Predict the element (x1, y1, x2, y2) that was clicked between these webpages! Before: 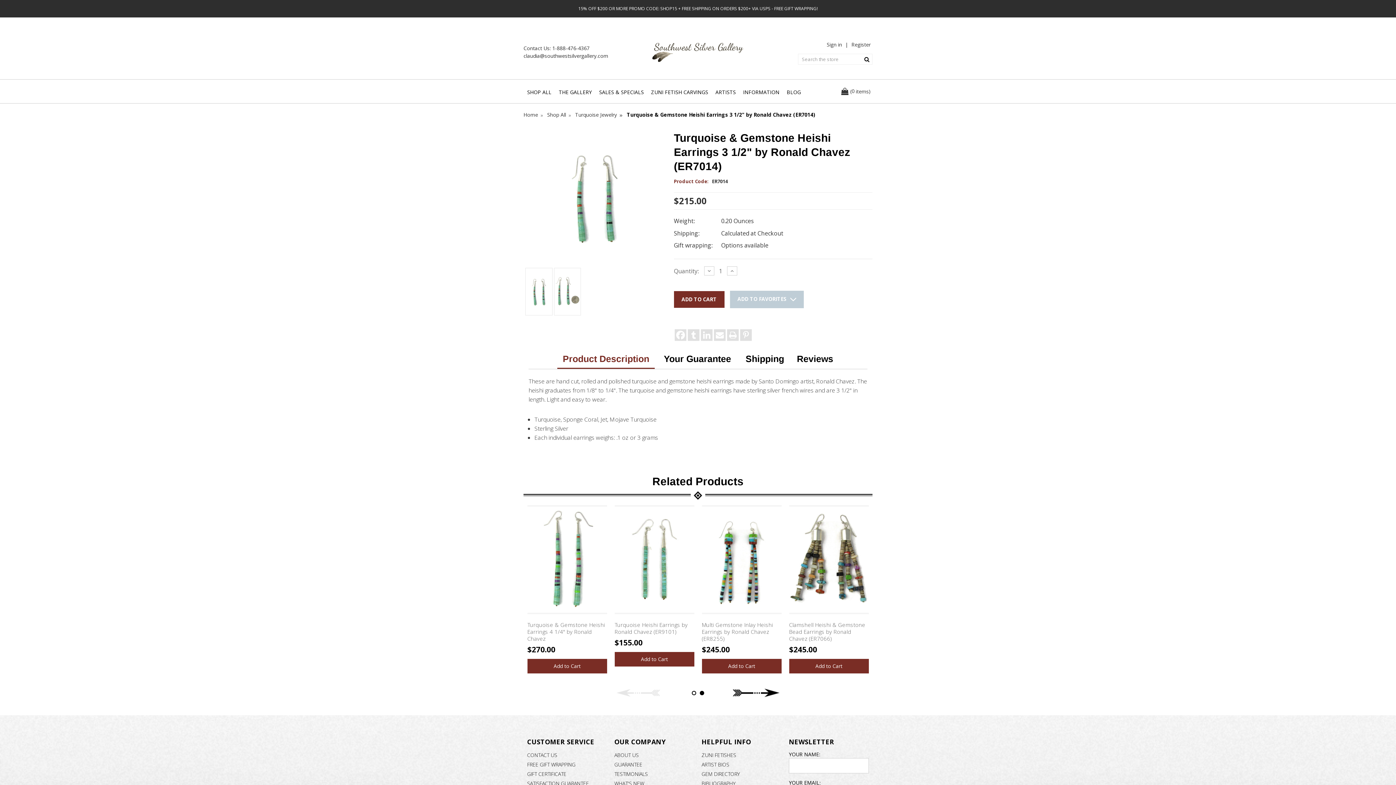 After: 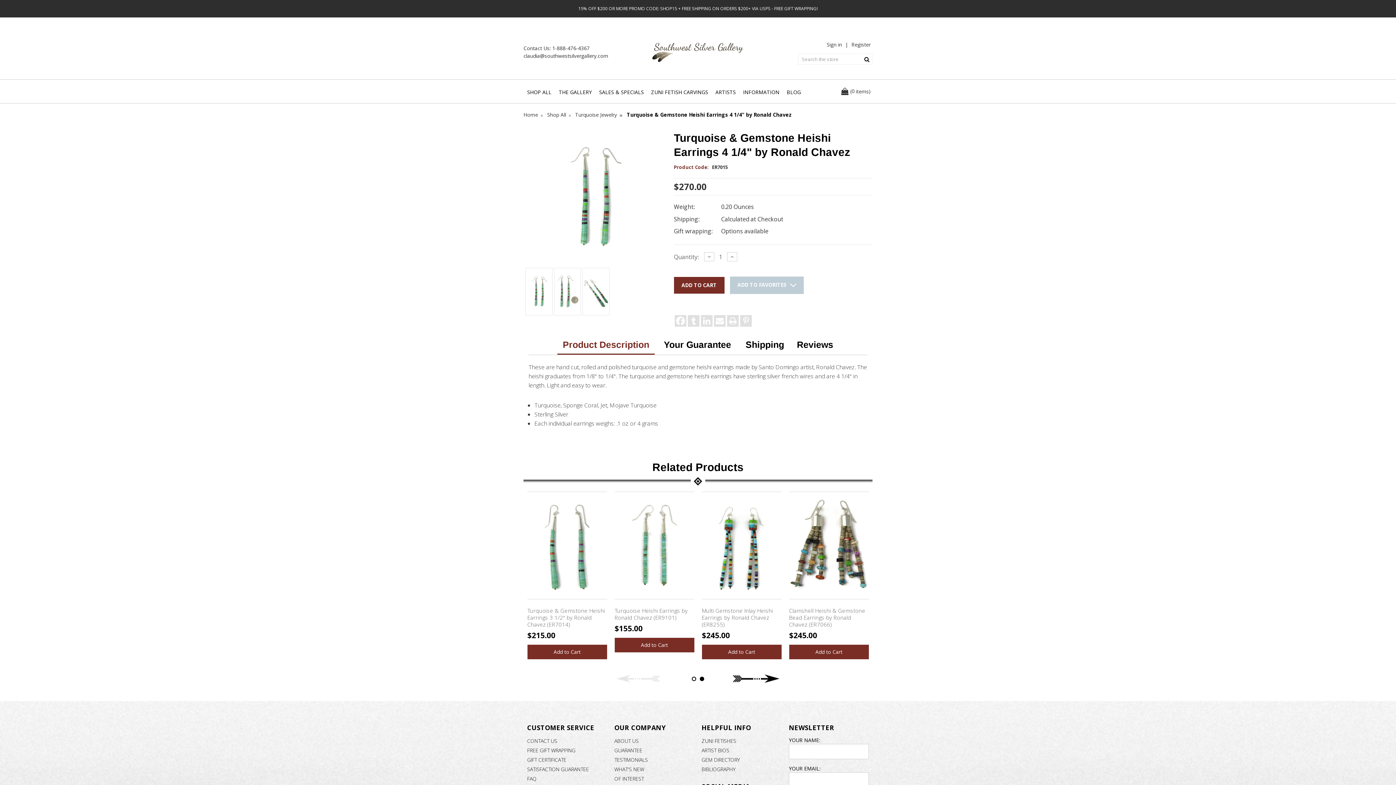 Action: bbox: (527, 505, 607, 614)